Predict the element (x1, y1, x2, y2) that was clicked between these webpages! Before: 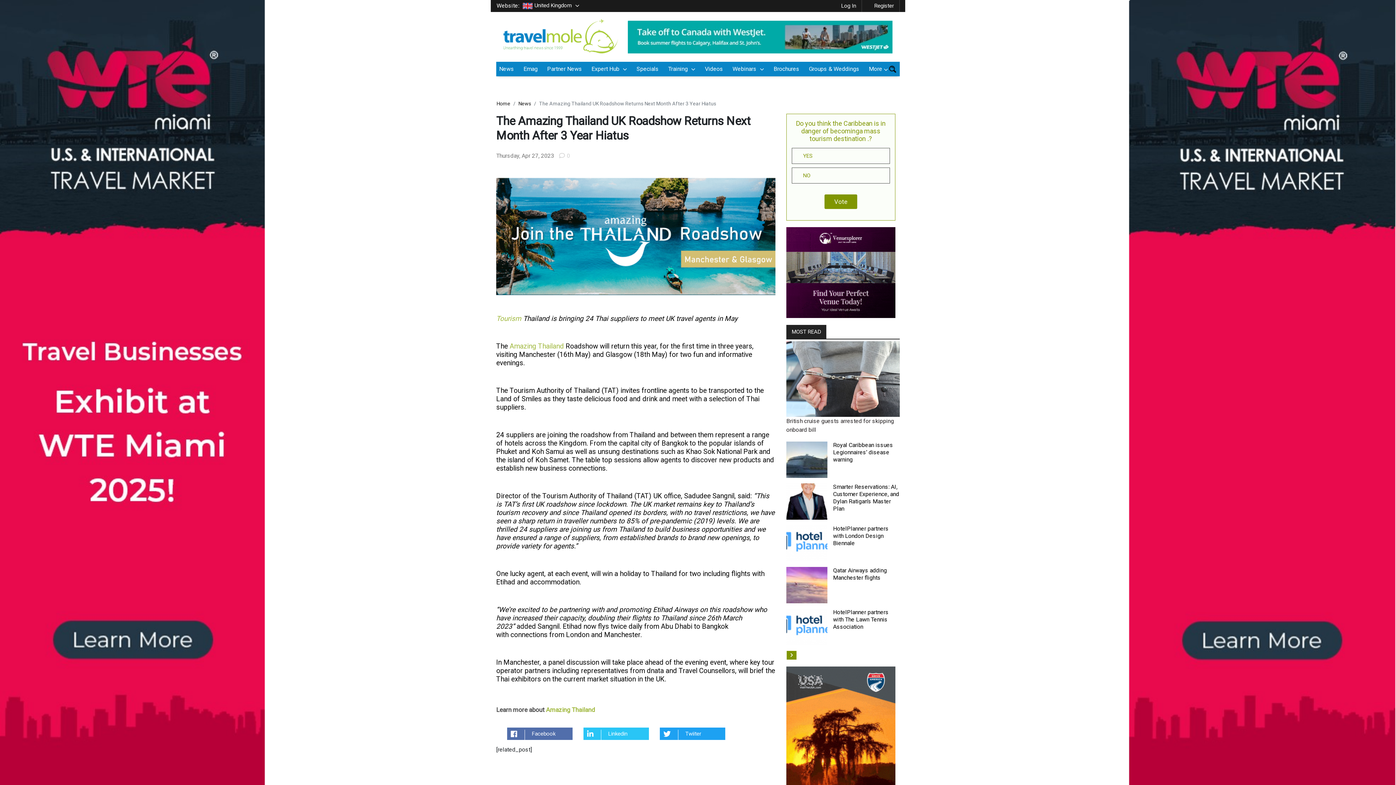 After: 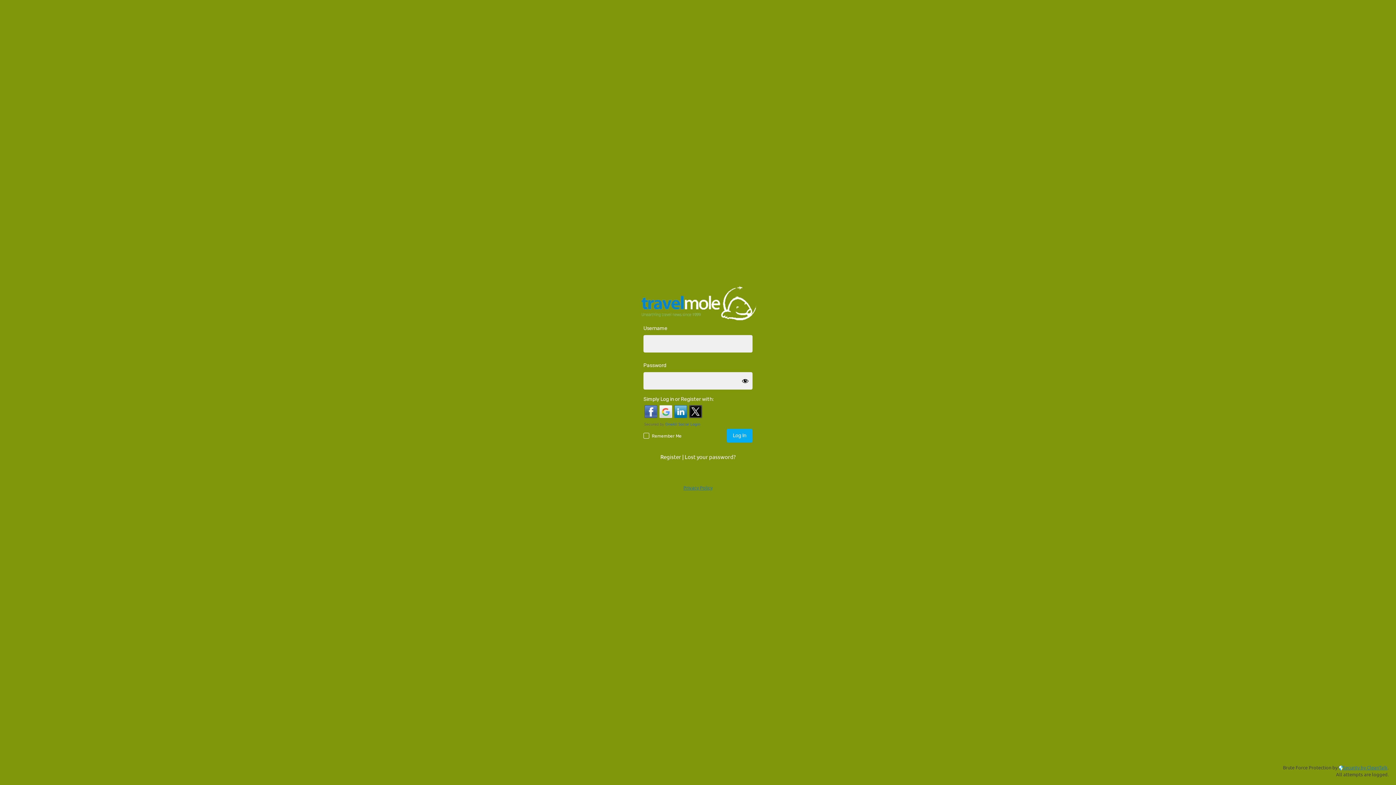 Action: bbox: (836, 0, 862, 12) label: Log In